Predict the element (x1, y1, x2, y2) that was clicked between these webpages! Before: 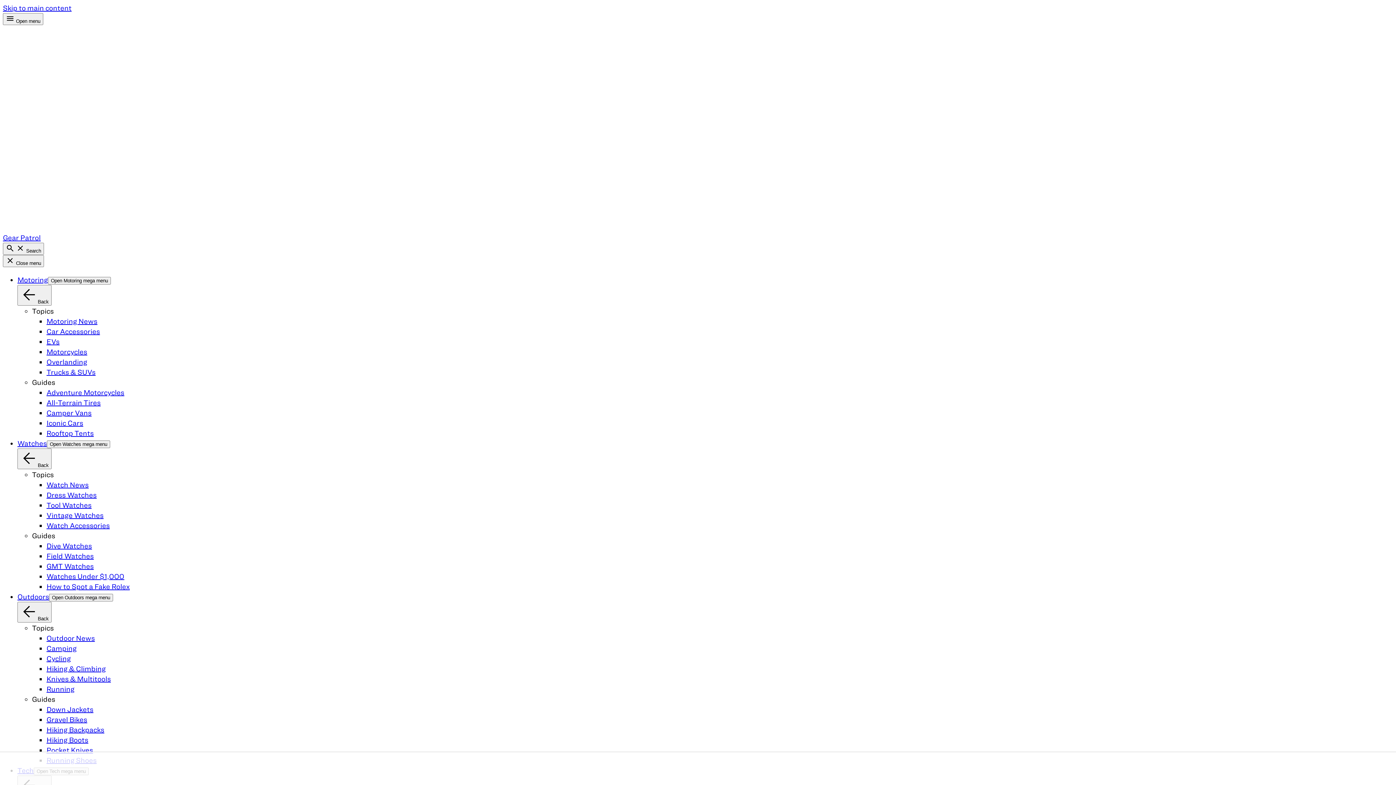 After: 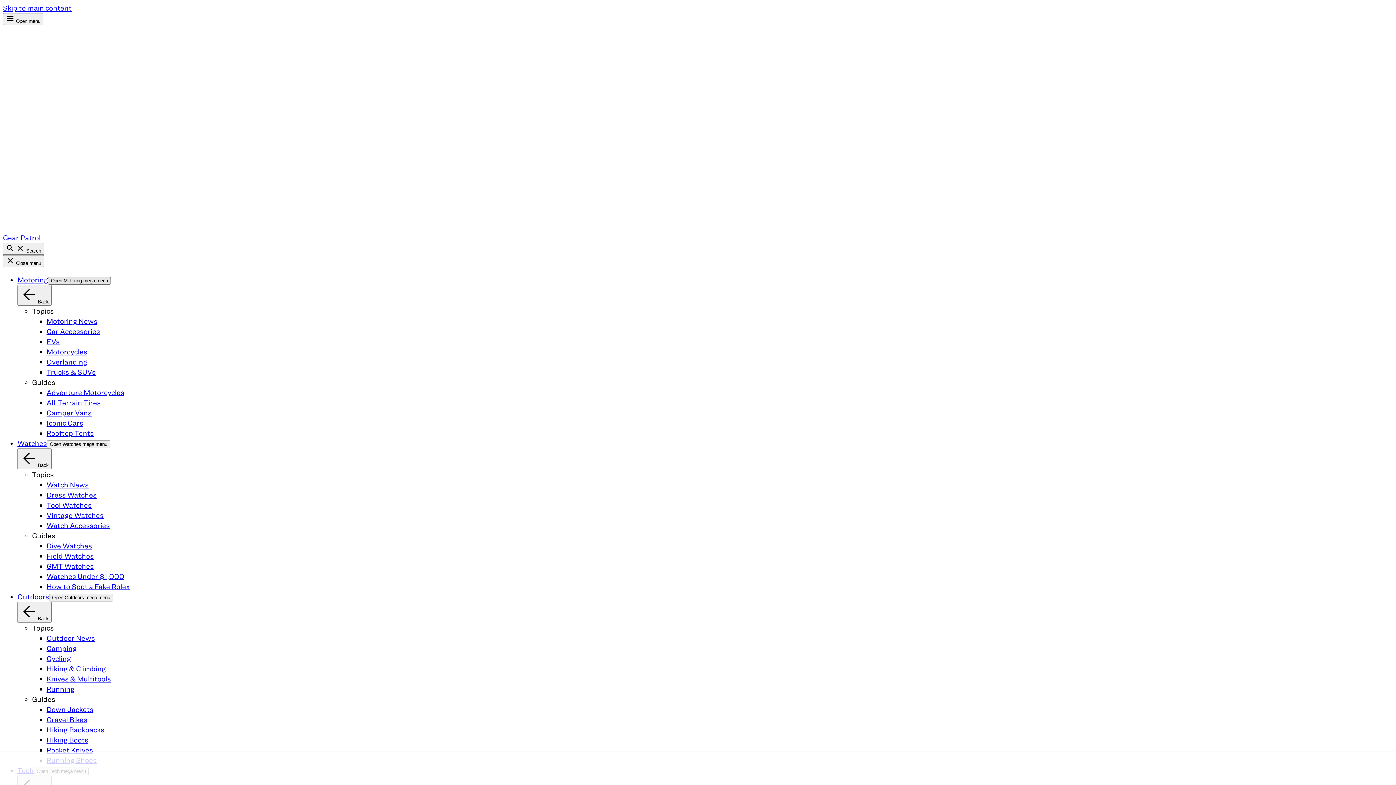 Action: label: Open Motoring mega menu bbox: (48, 276, 110, 284)